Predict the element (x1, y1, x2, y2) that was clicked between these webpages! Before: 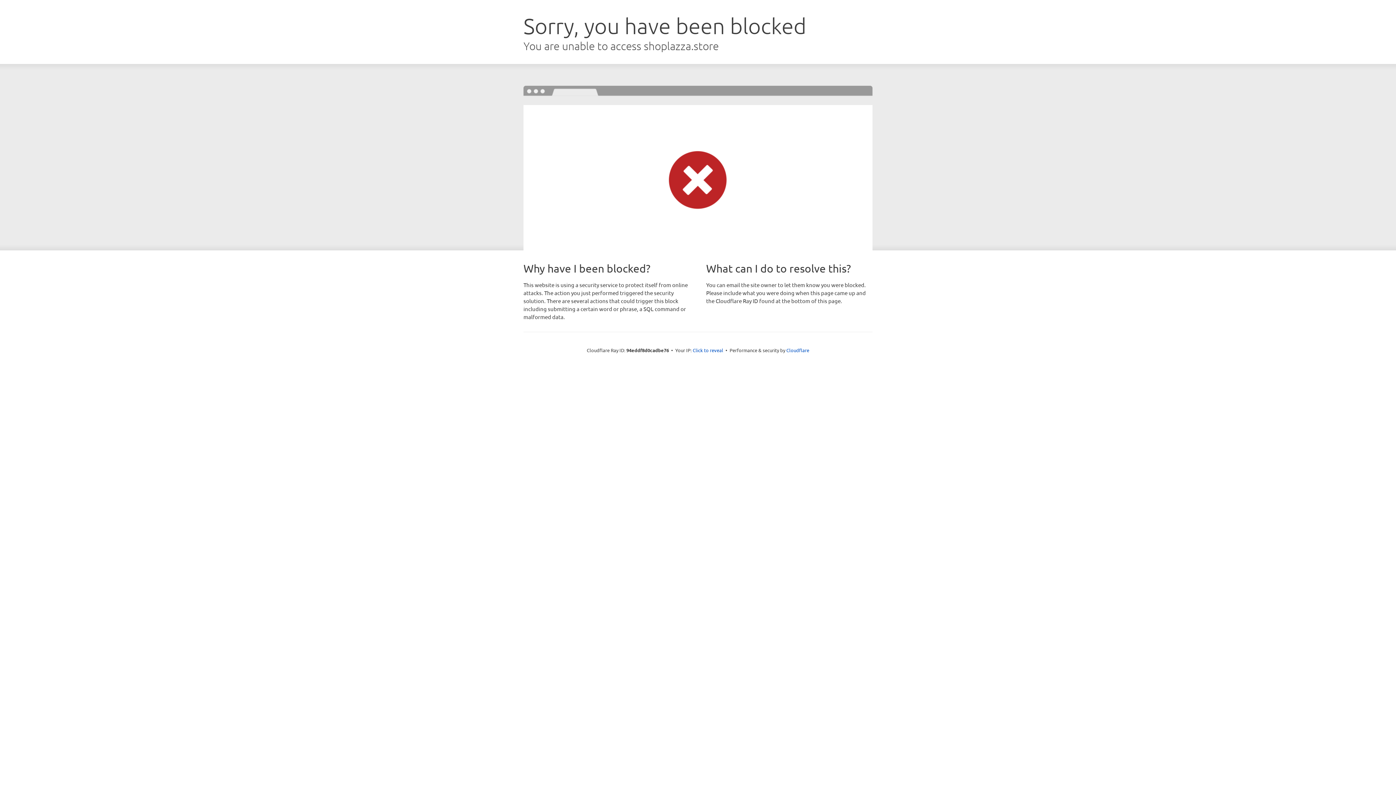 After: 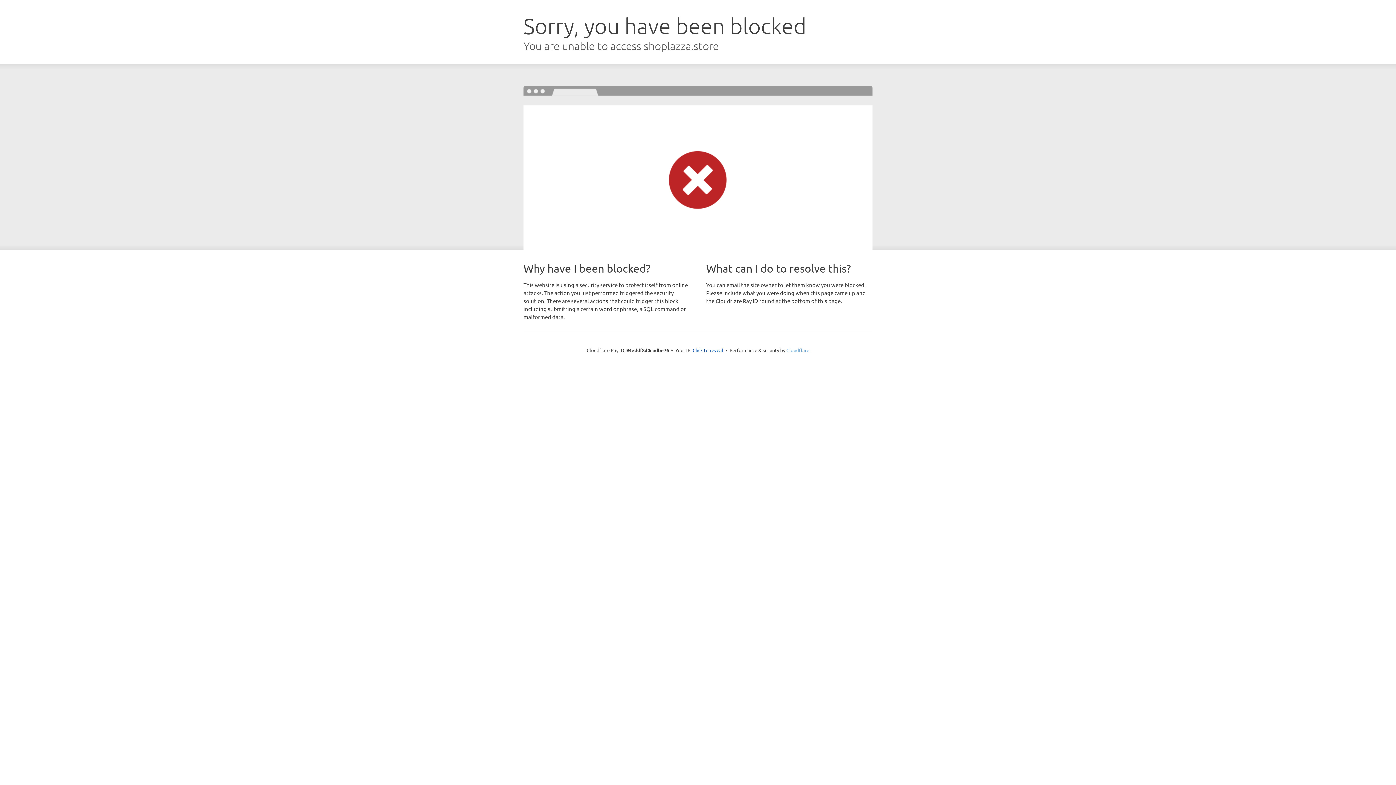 Action: label: Cloudflare bbox: (786, 347, 809, 353)